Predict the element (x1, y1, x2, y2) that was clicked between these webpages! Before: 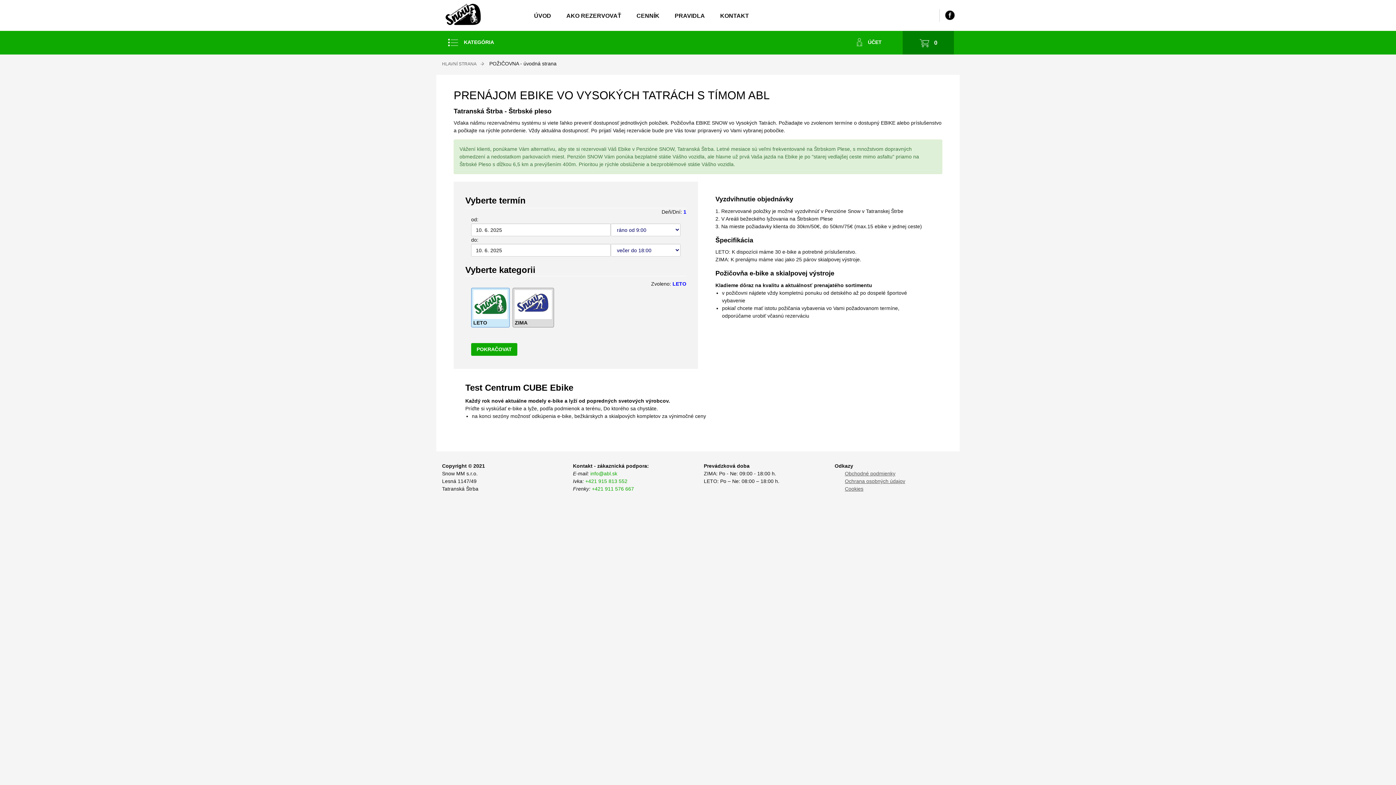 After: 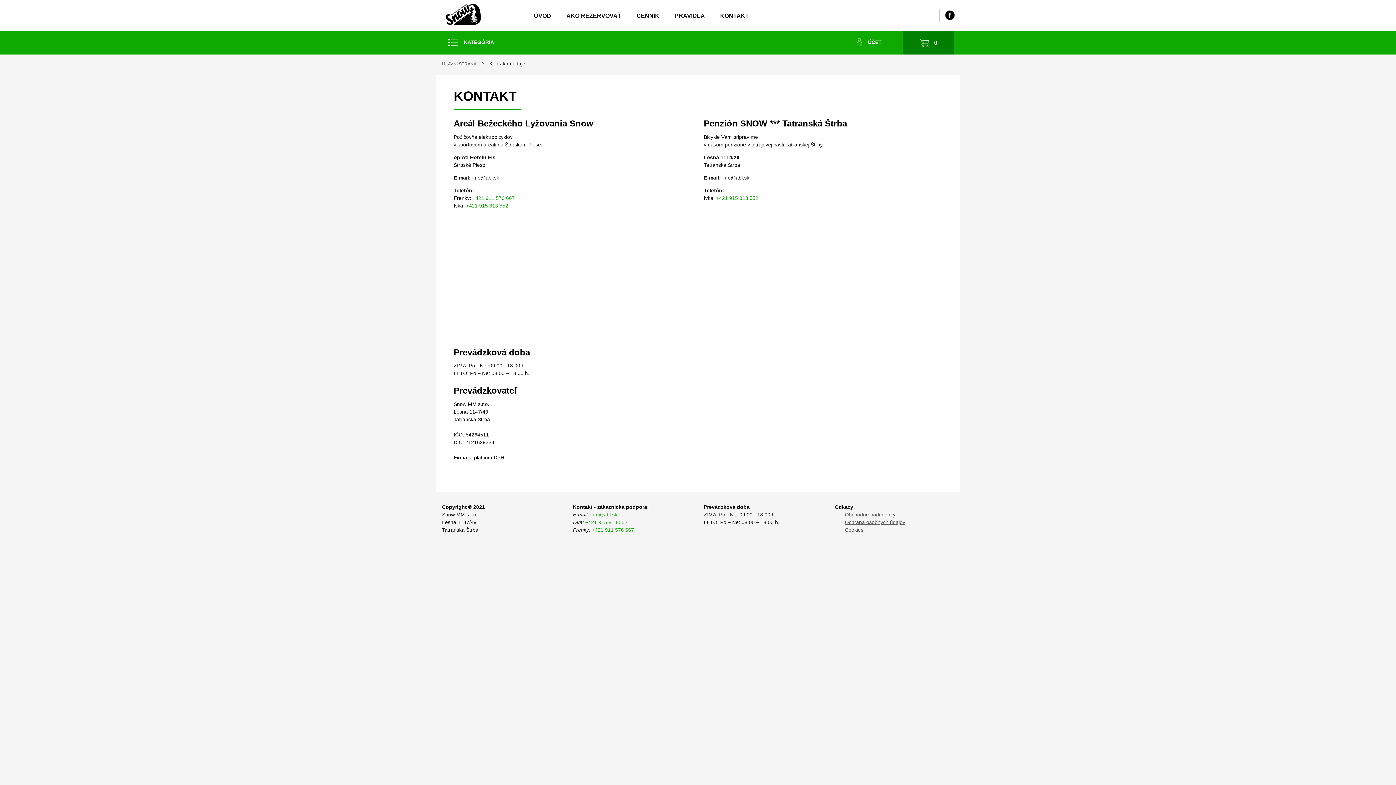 Action: bbox: (712, 0, 756, 30) label: KONTAKT